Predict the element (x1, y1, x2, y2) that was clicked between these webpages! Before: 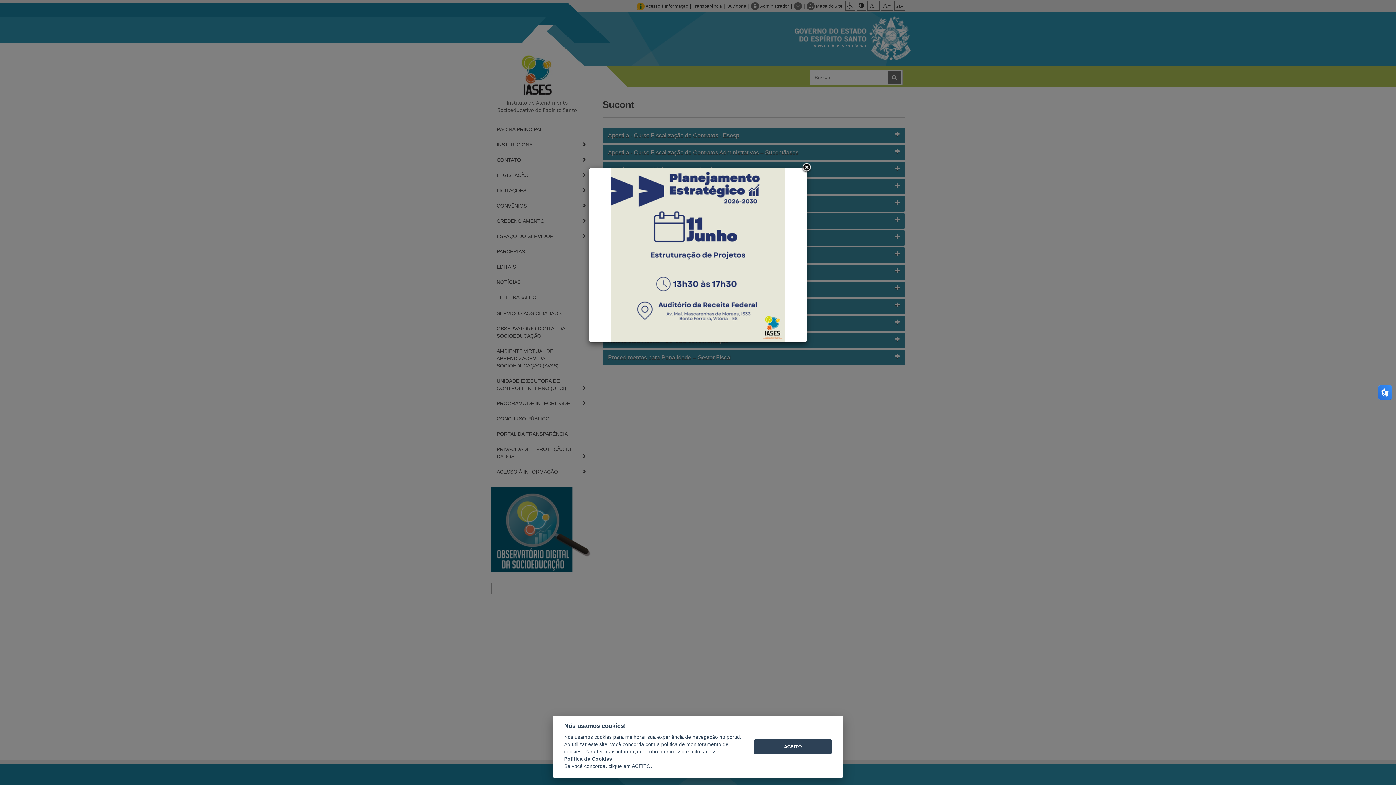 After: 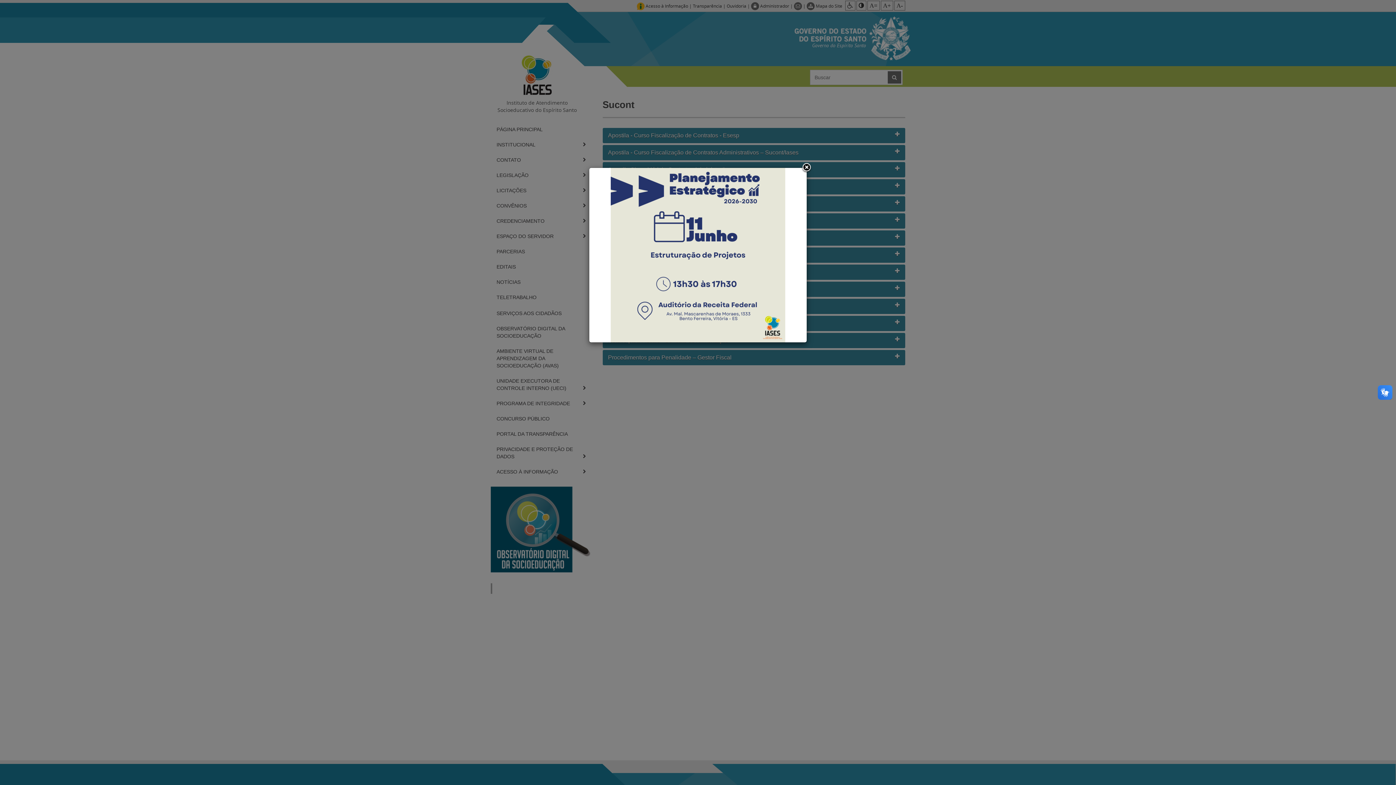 Action: label: ACEITO bbox: (754, 739, 832, 754)